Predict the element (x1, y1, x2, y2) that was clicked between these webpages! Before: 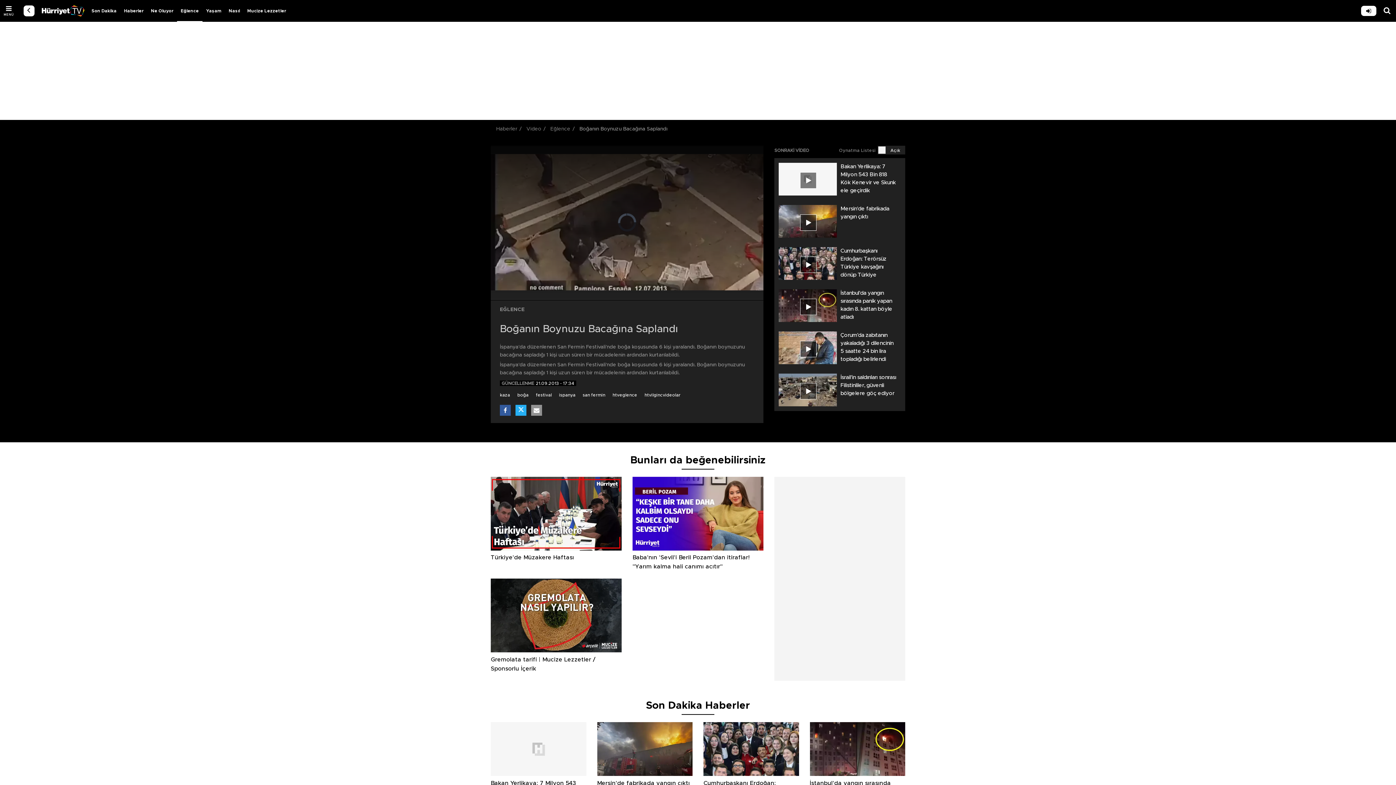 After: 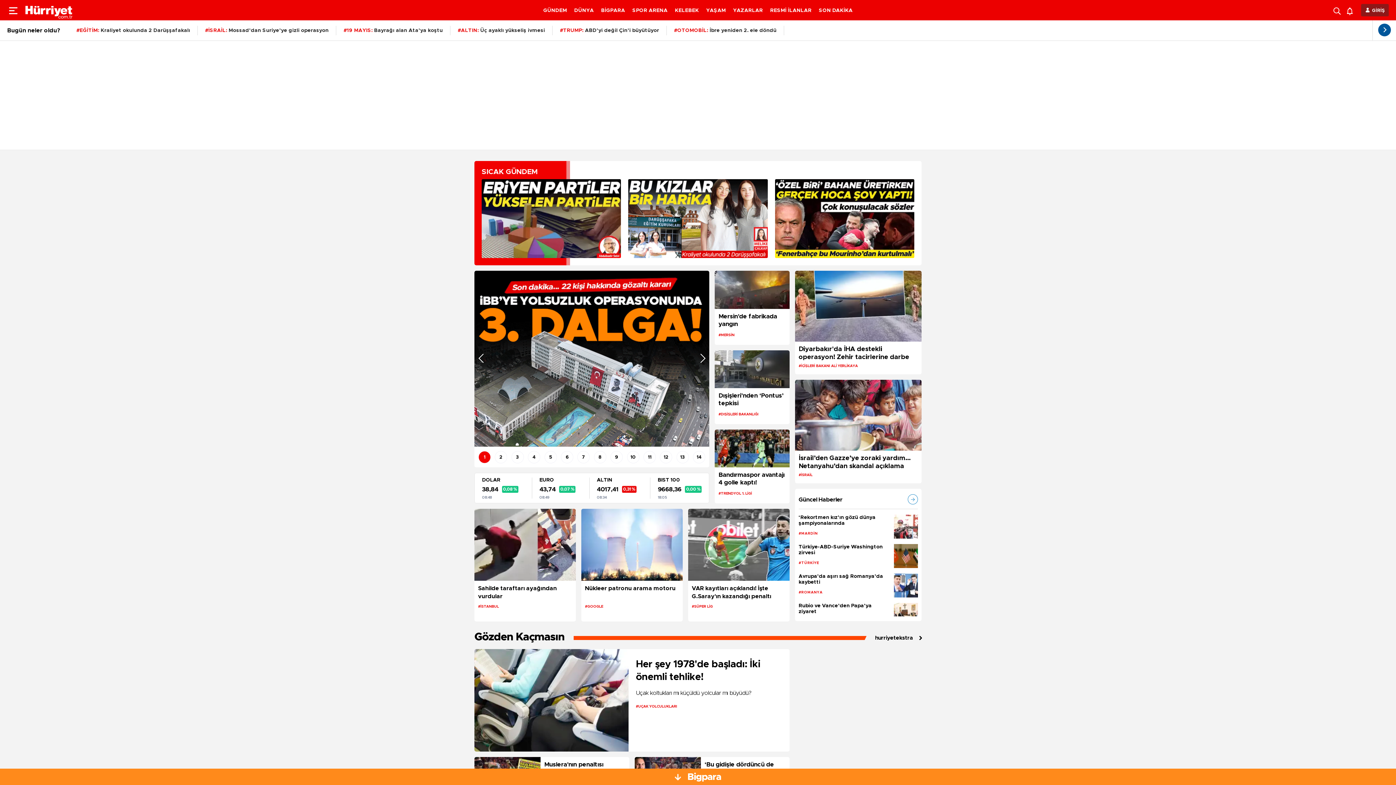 Action: bbox: (496, 126, 517, 131) label: Haberler